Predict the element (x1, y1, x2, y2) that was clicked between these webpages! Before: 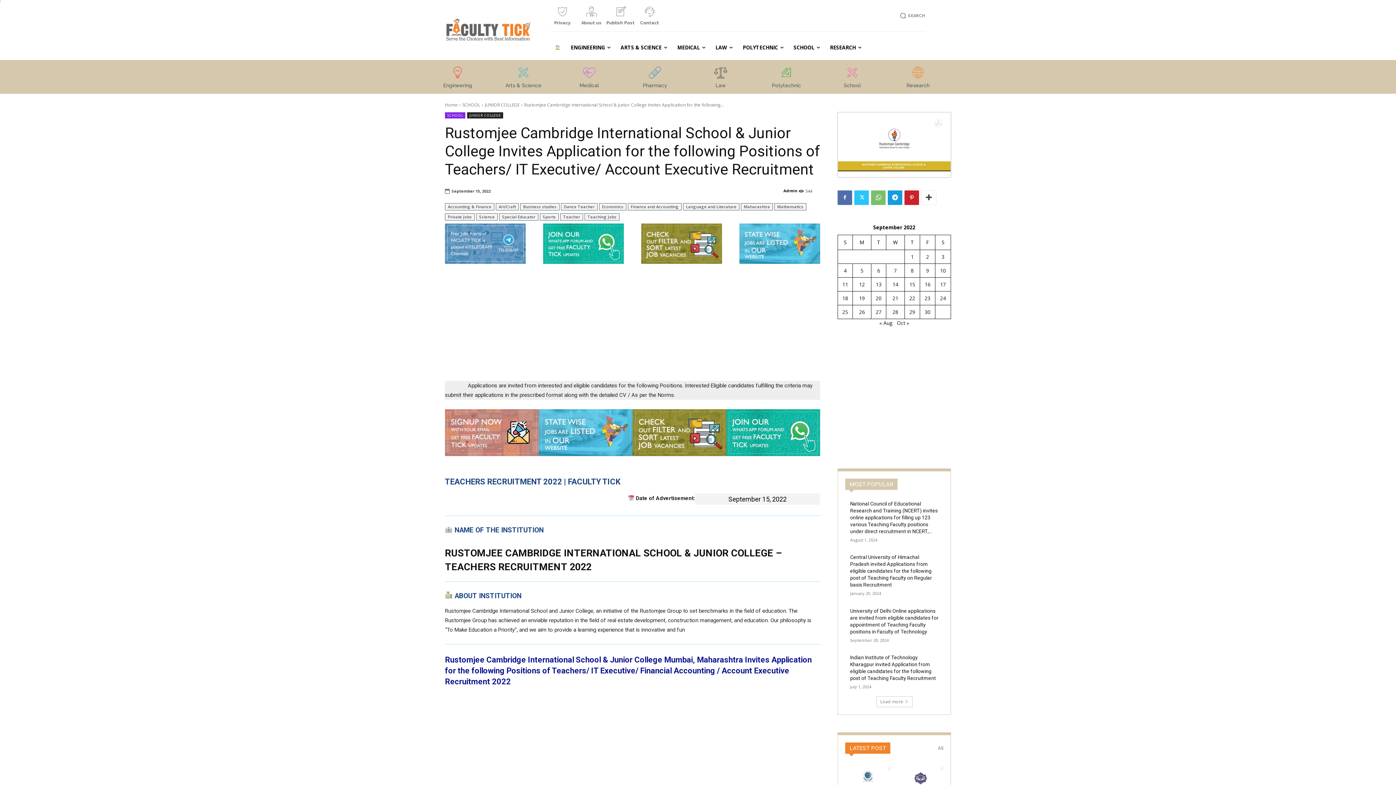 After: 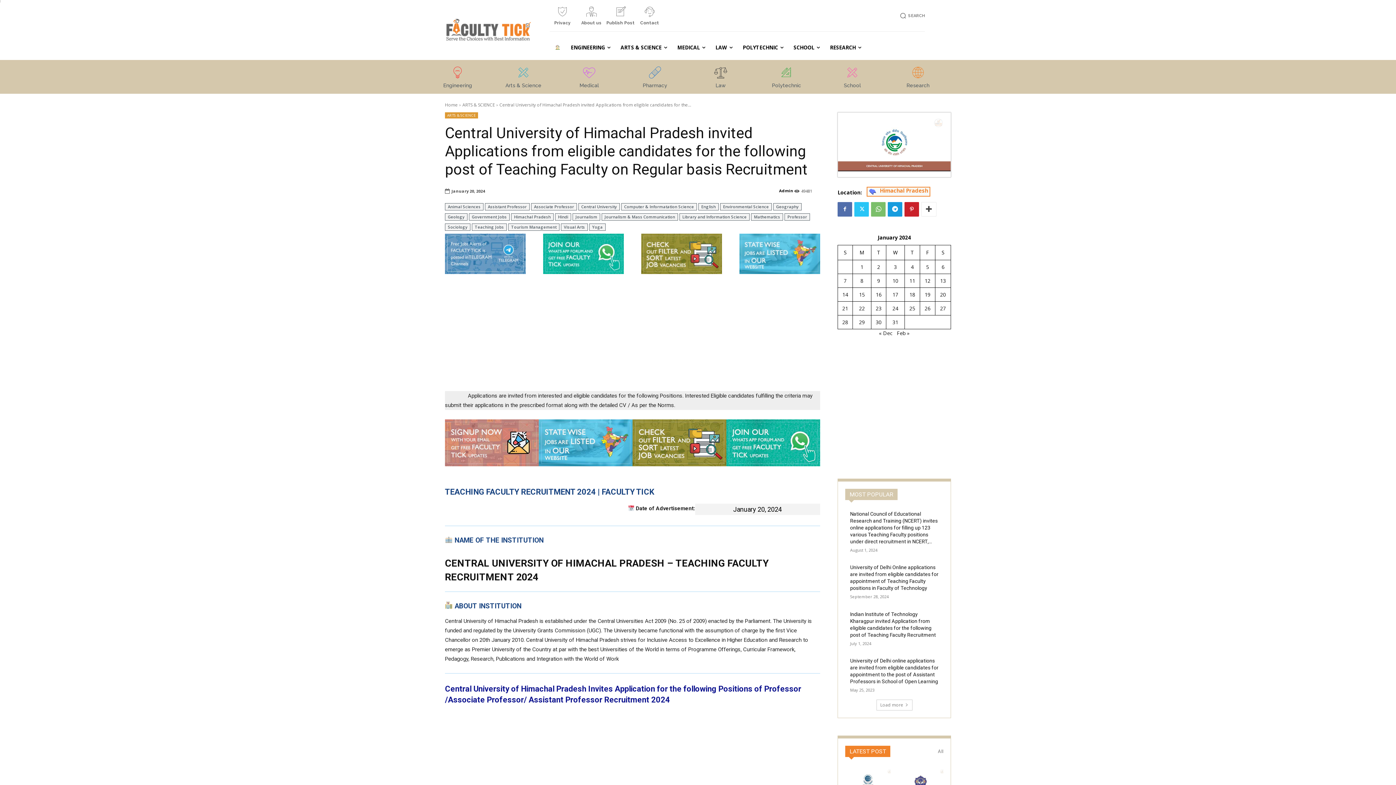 Action: label: Central University of Himachal Pradesh invited Applications from eligible candidates for the following post of Teaching Faculty on Regular basis Recruitment bbox: (850, 554, 932, 588)